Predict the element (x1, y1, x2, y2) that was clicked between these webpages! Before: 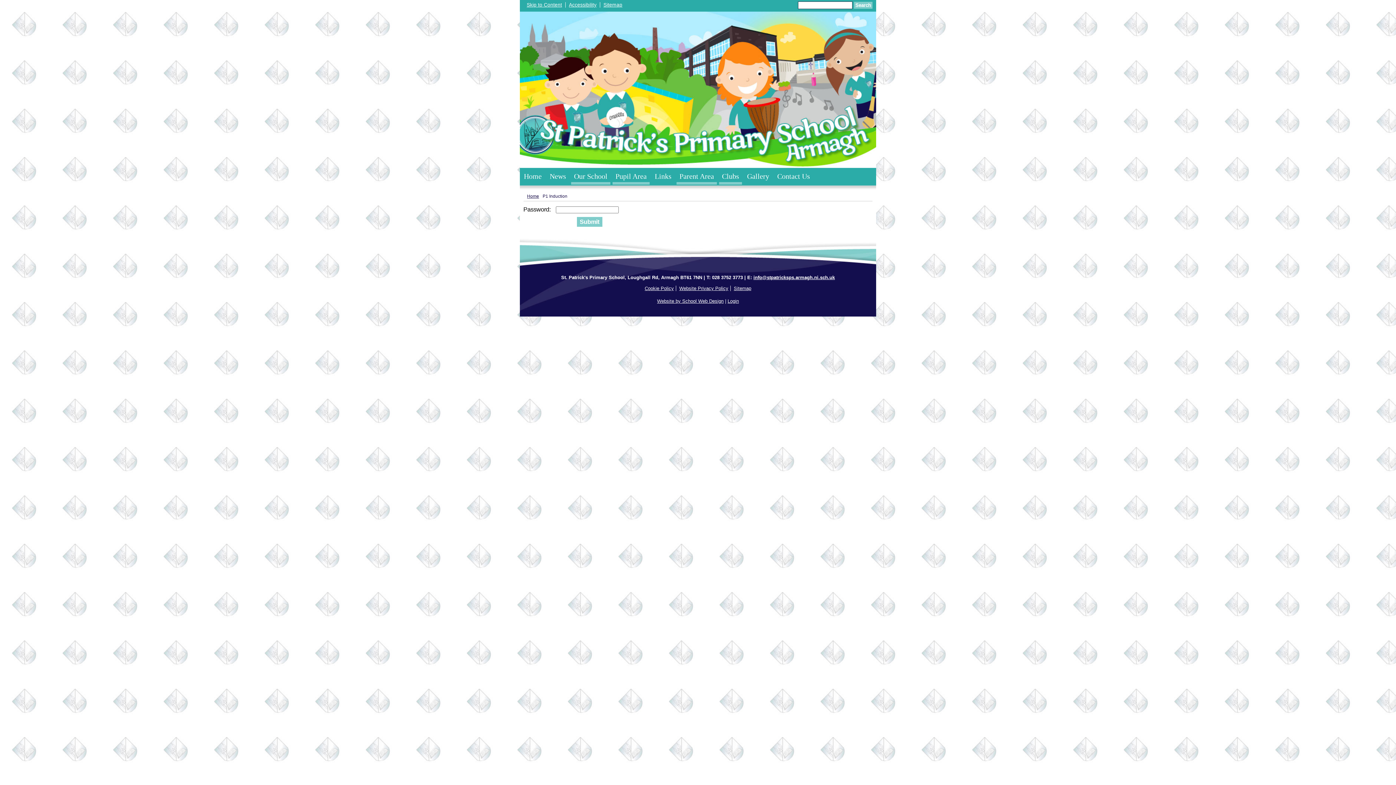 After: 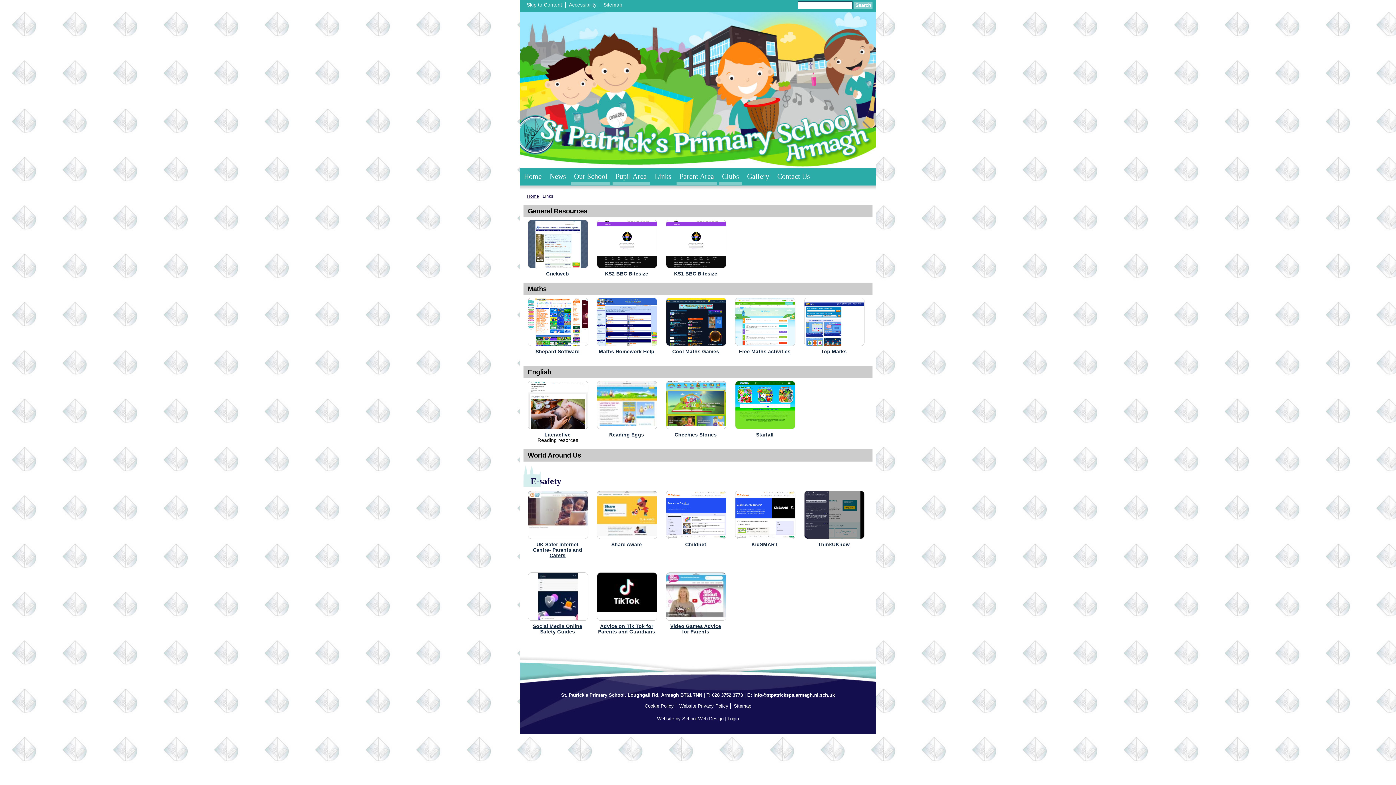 Action: bbox: (652, 168, 674, 184) label: Links